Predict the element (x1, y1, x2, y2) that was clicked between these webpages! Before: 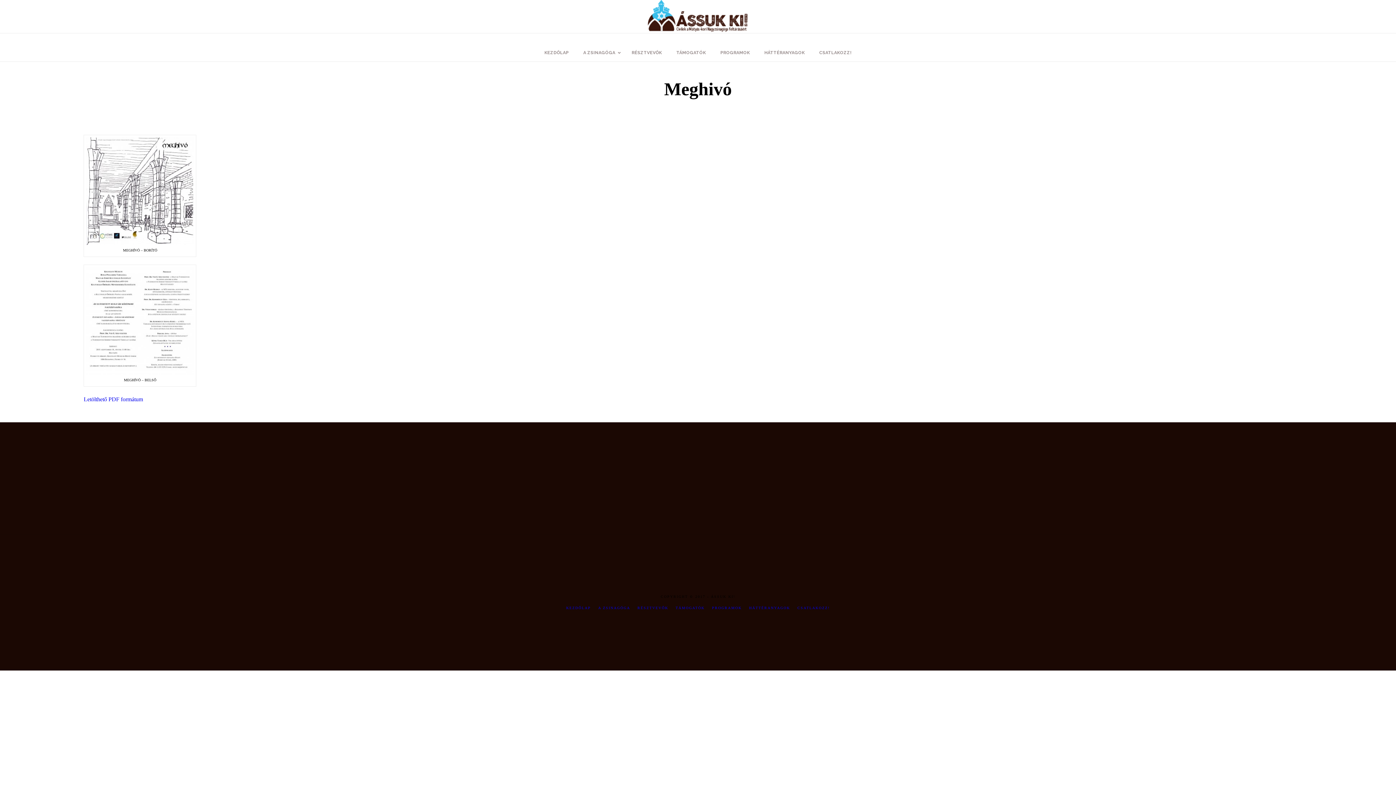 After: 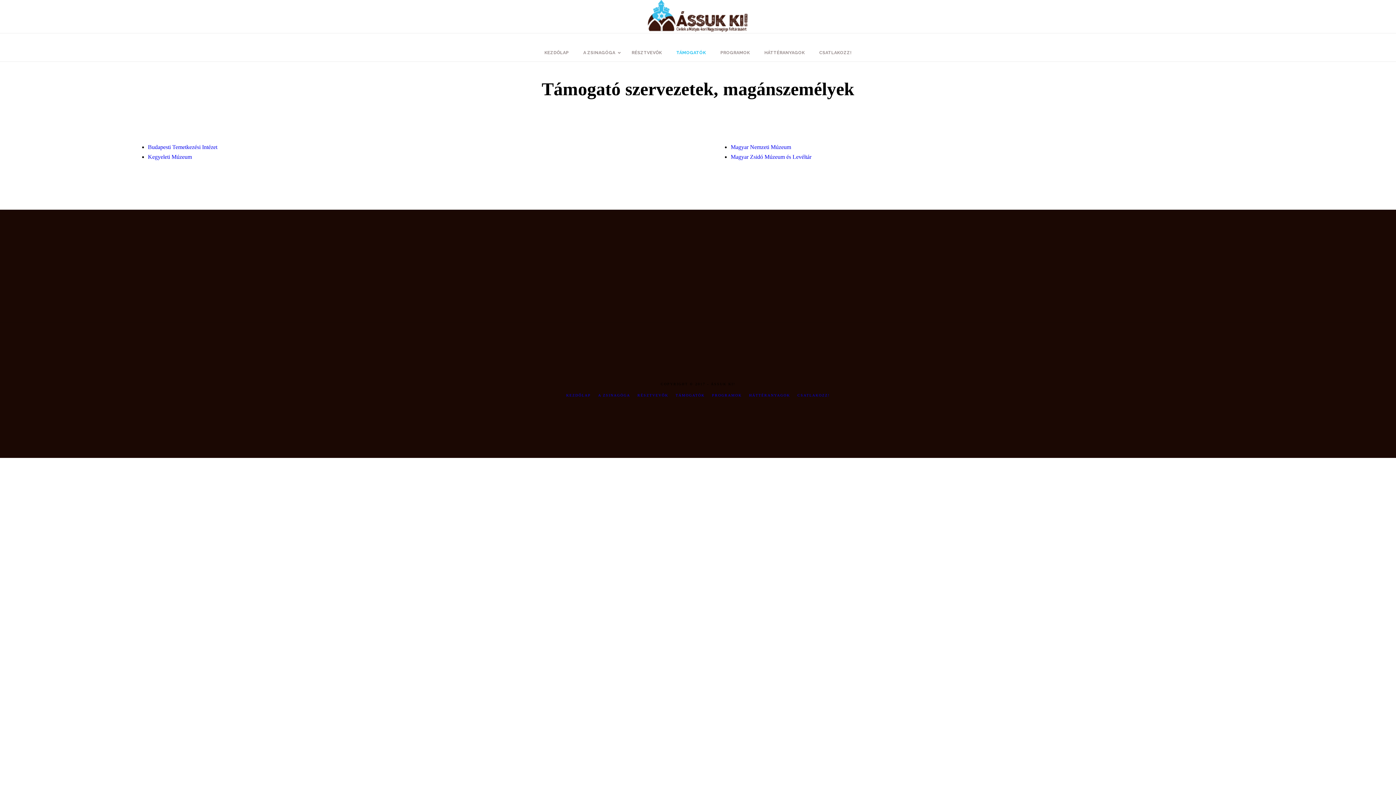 Action: bbox: (669, 44, 713, 61) label: TÁMOGATÓK